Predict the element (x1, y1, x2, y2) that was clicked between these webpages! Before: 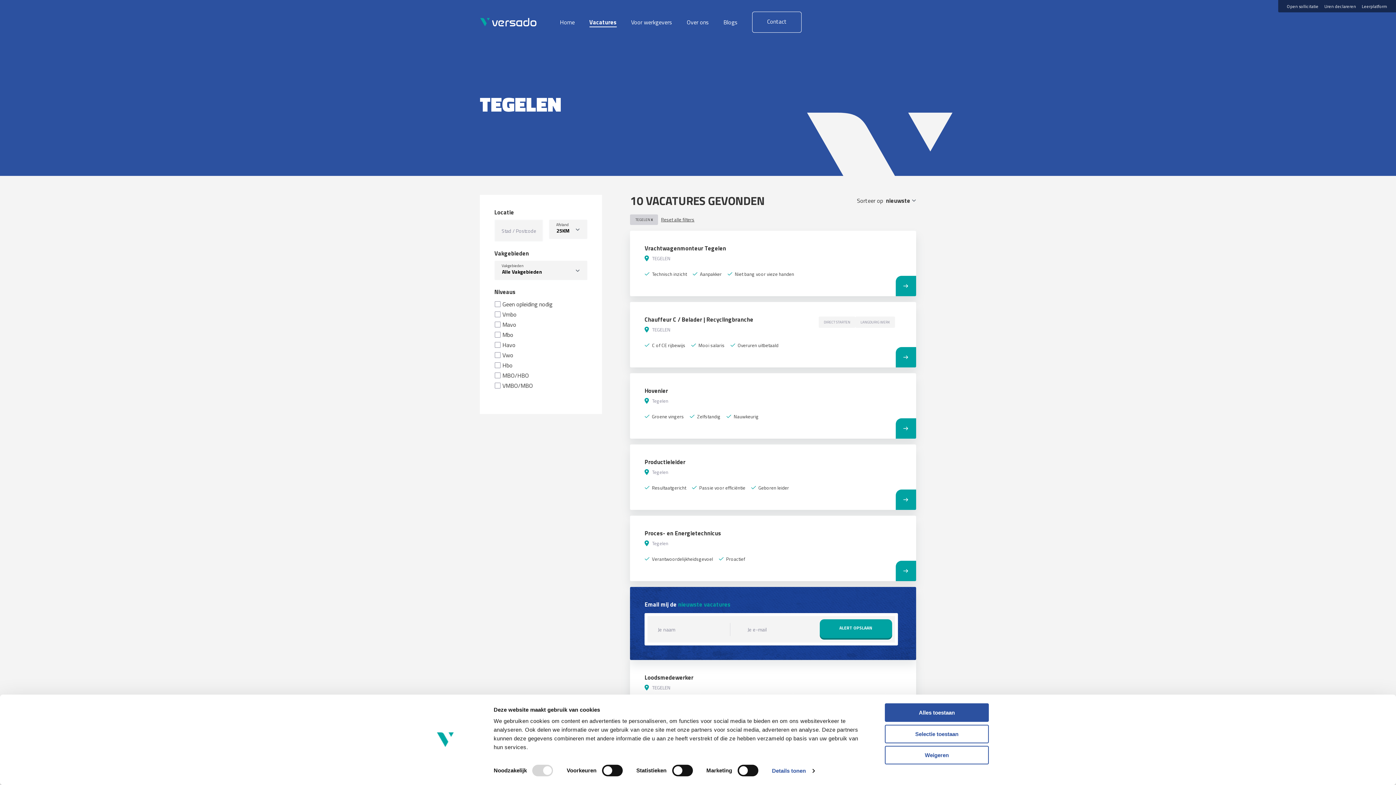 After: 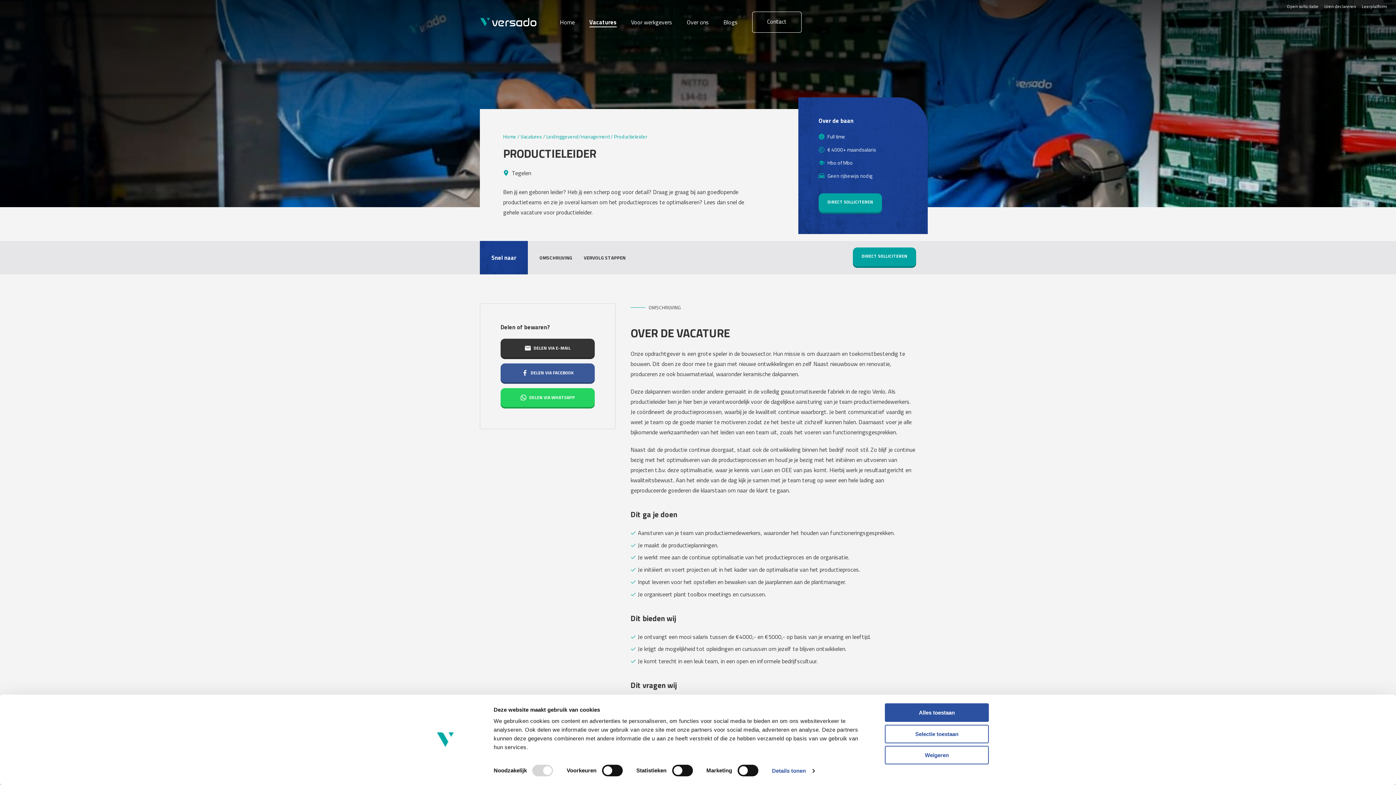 Action: label: Productieleider bbox: (644, 457, 685, 466)